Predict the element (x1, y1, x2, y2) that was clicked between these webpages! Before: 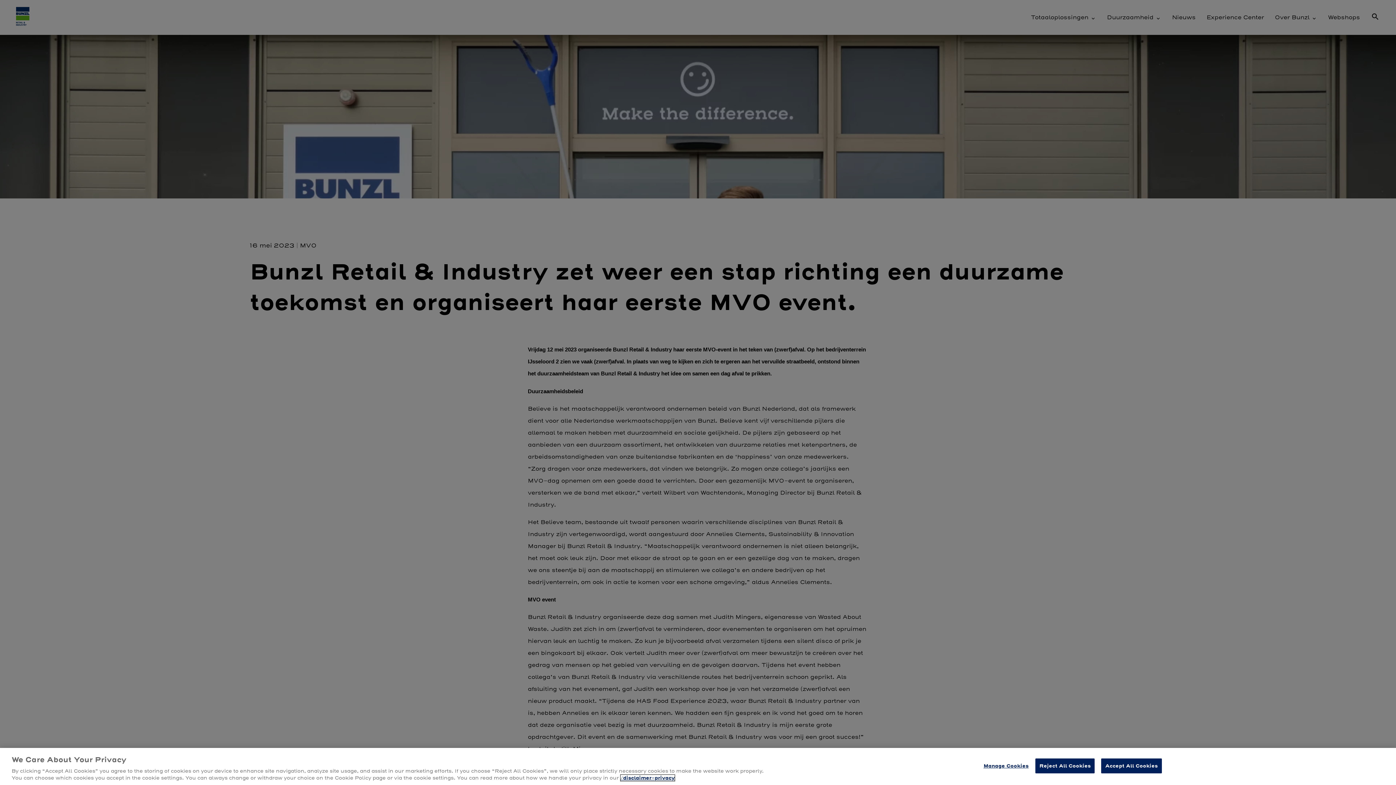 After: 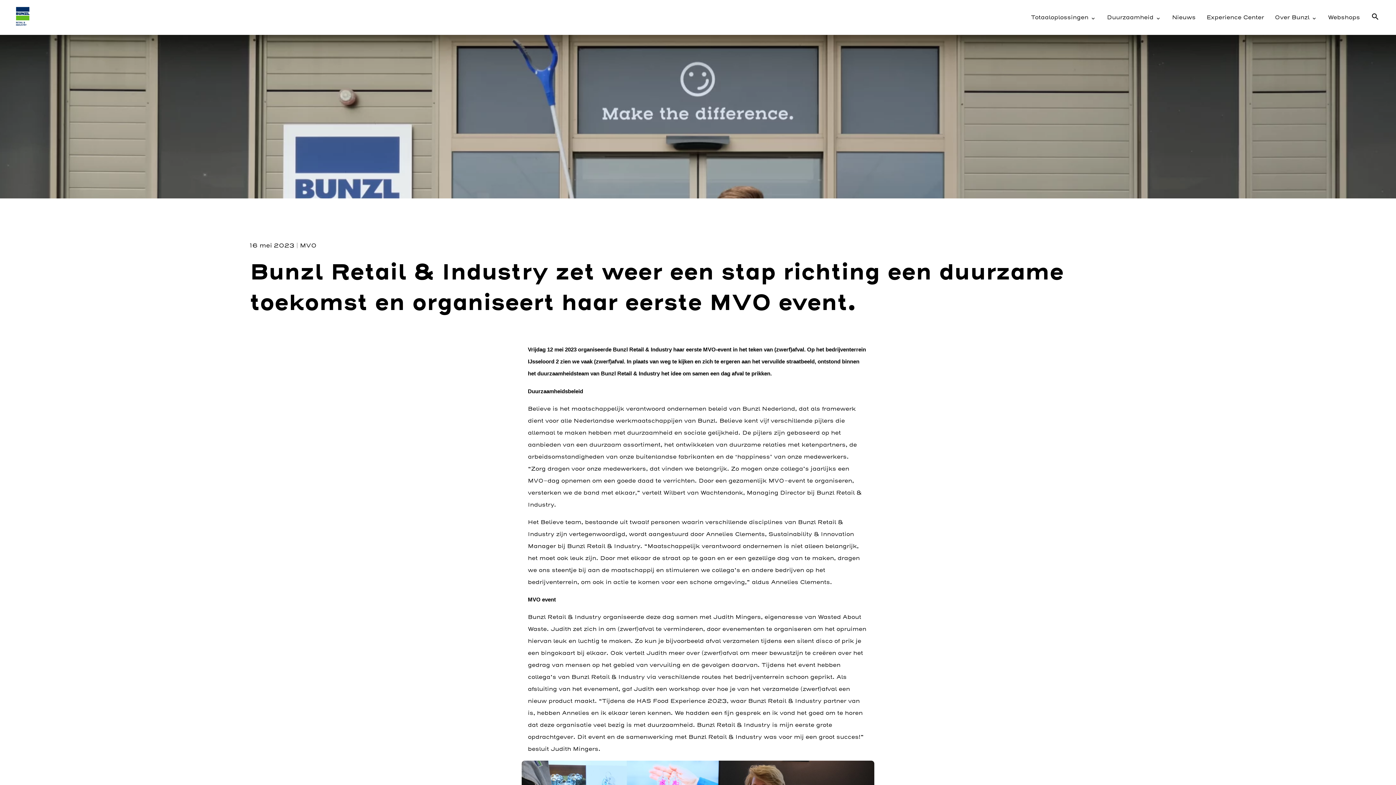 Action: label: Reject All Cookies bbox: (1035, 758, 1095, 773)